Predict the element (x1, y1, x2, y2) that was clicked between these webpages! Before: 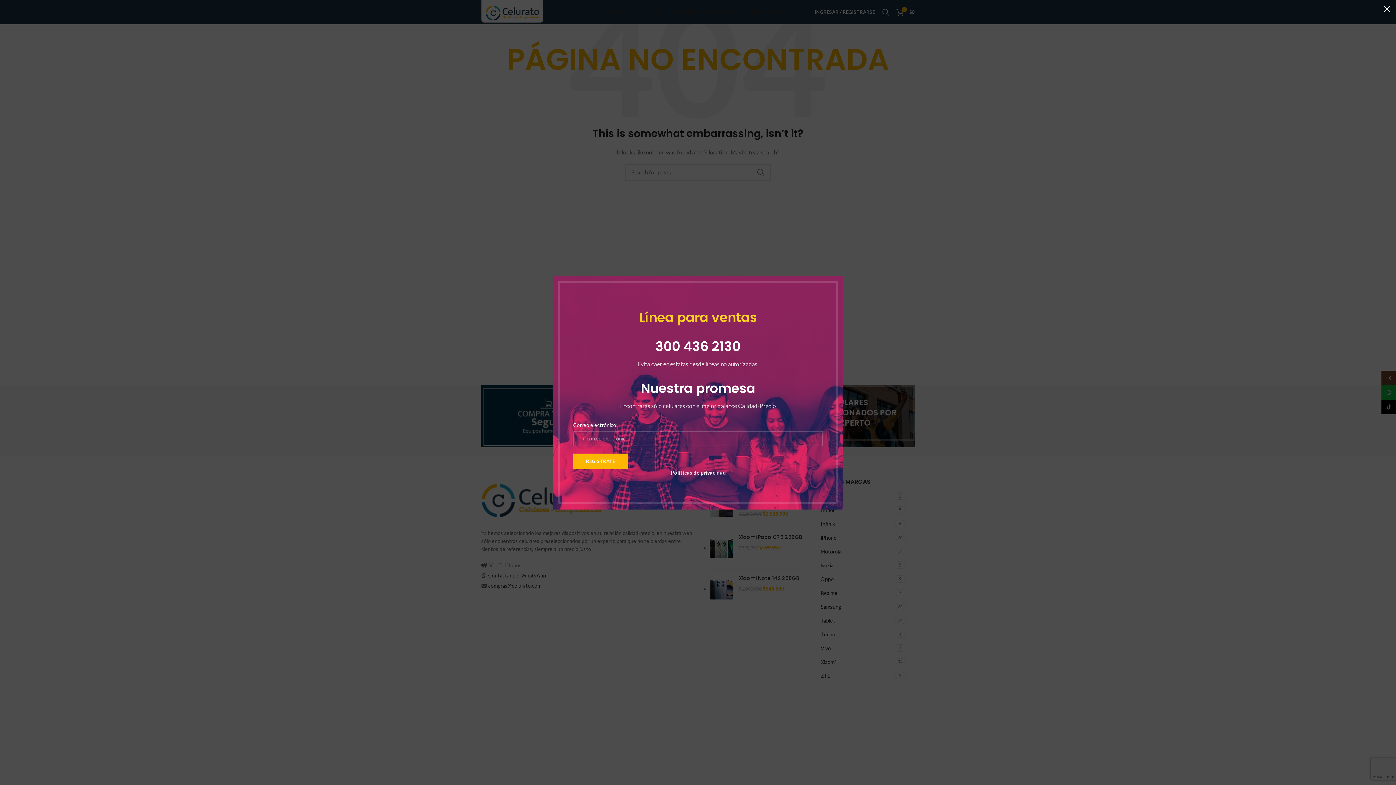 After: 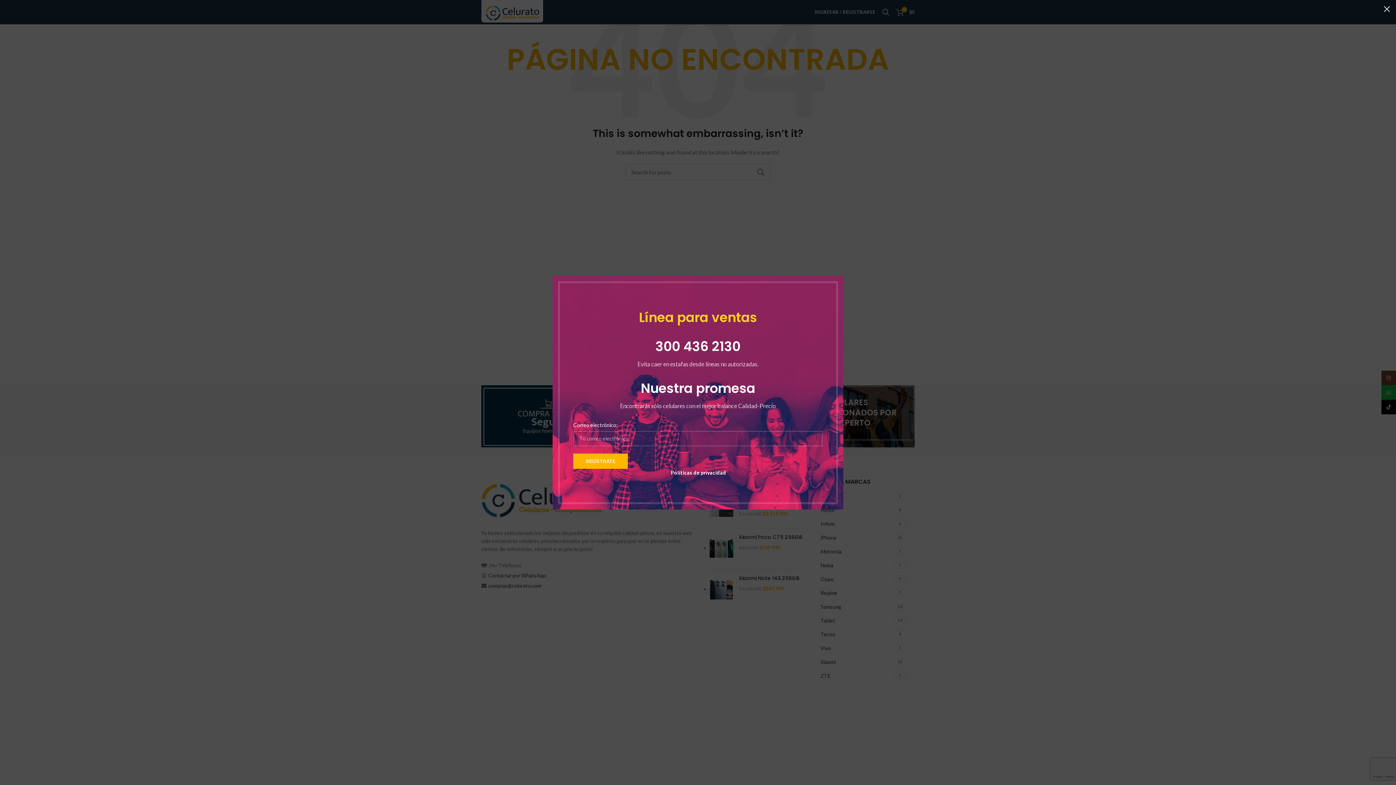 Action: bbox: (671, 469, 726, 475) label: Políticas de privacidad